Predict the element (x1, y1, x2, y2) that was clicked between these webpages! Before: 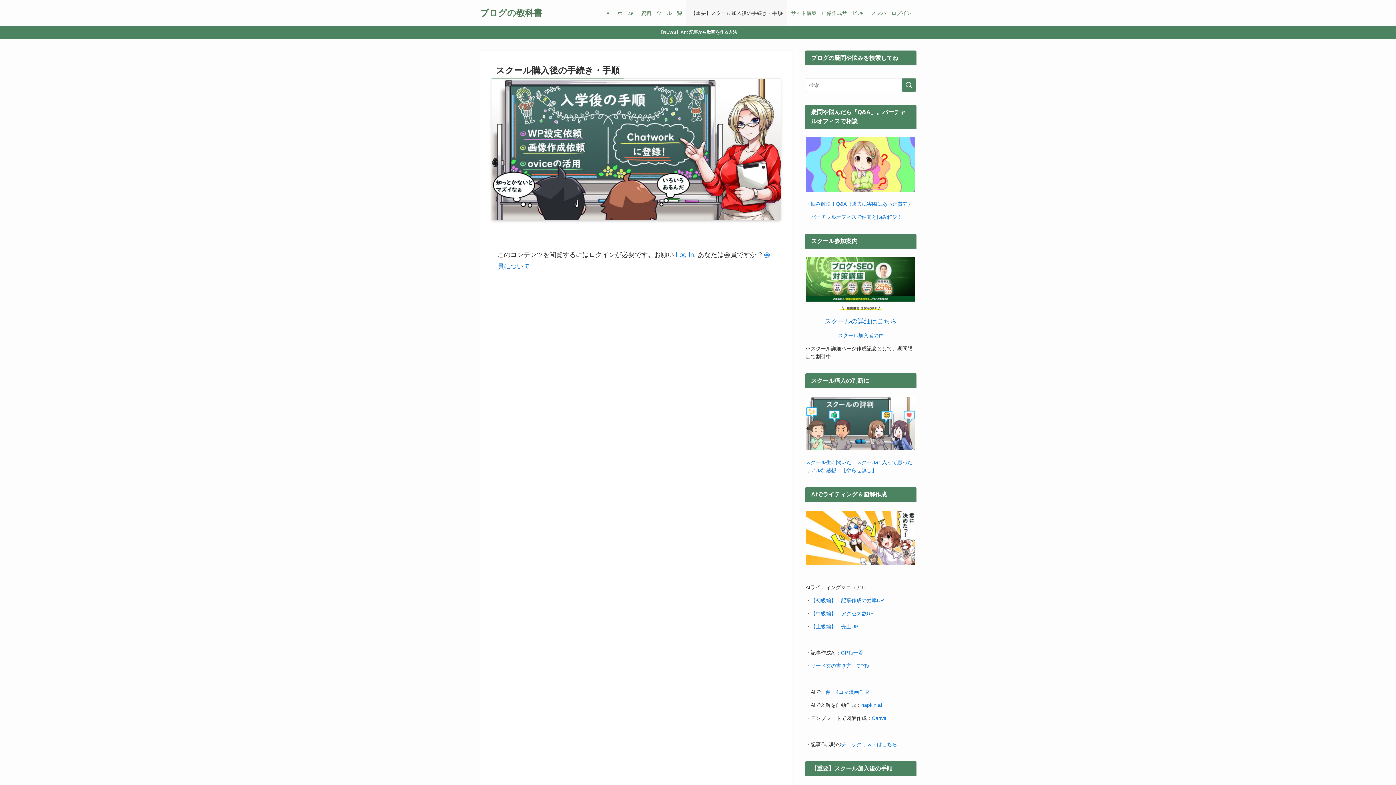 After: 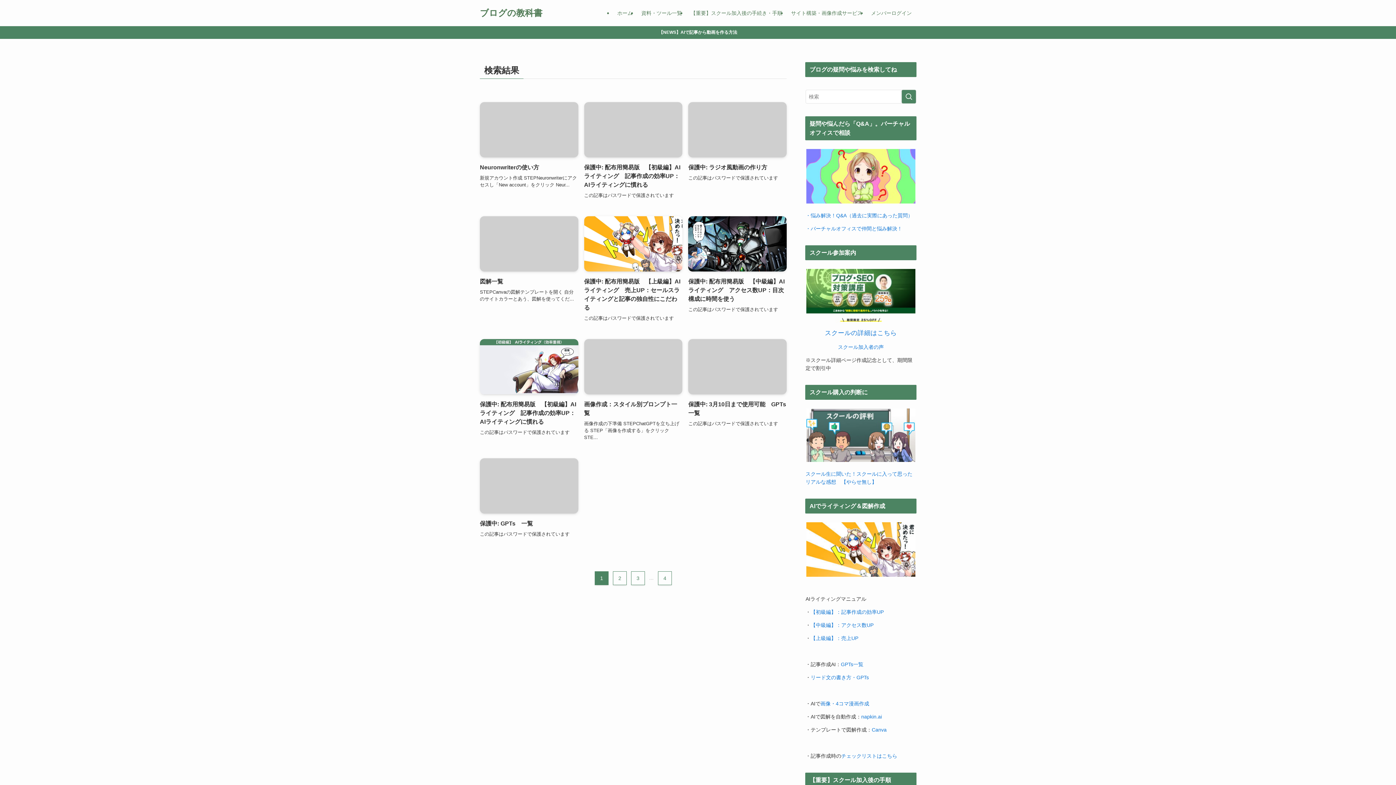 Action: label: 検索を実行する bbox: (901, 78, 916, 92)